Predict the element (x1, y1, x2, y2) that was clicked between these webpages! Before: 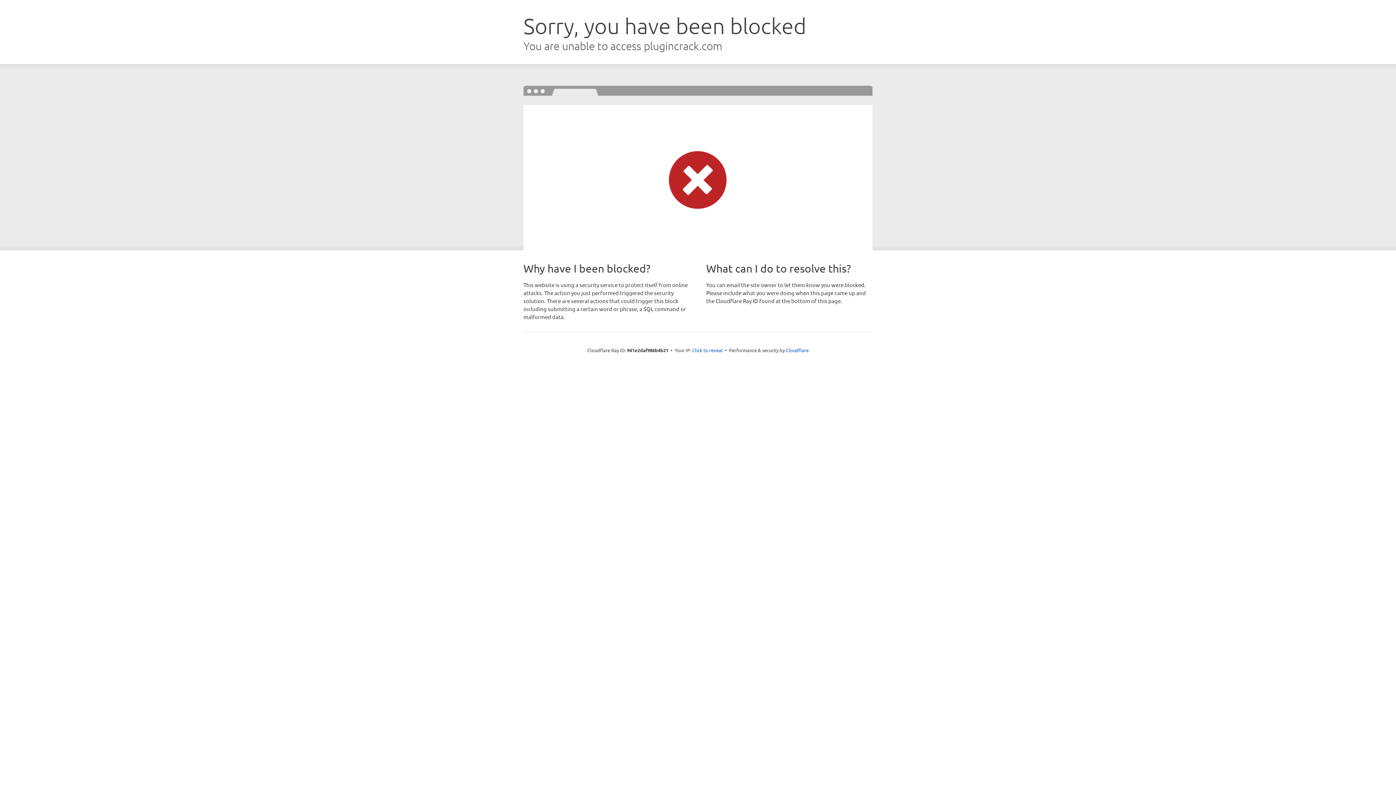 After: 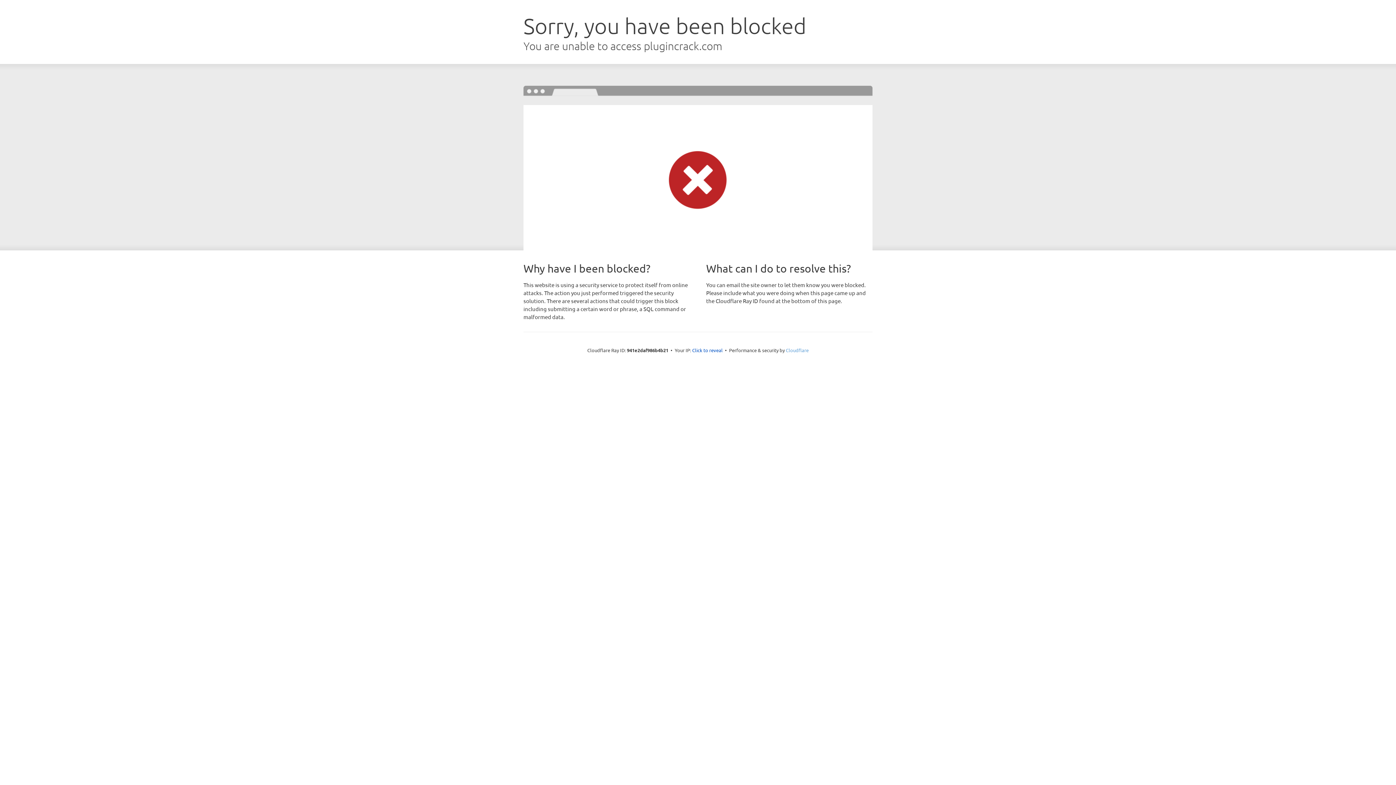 Action: label: Cloudflare bbox: (786, 347, 808, 353)